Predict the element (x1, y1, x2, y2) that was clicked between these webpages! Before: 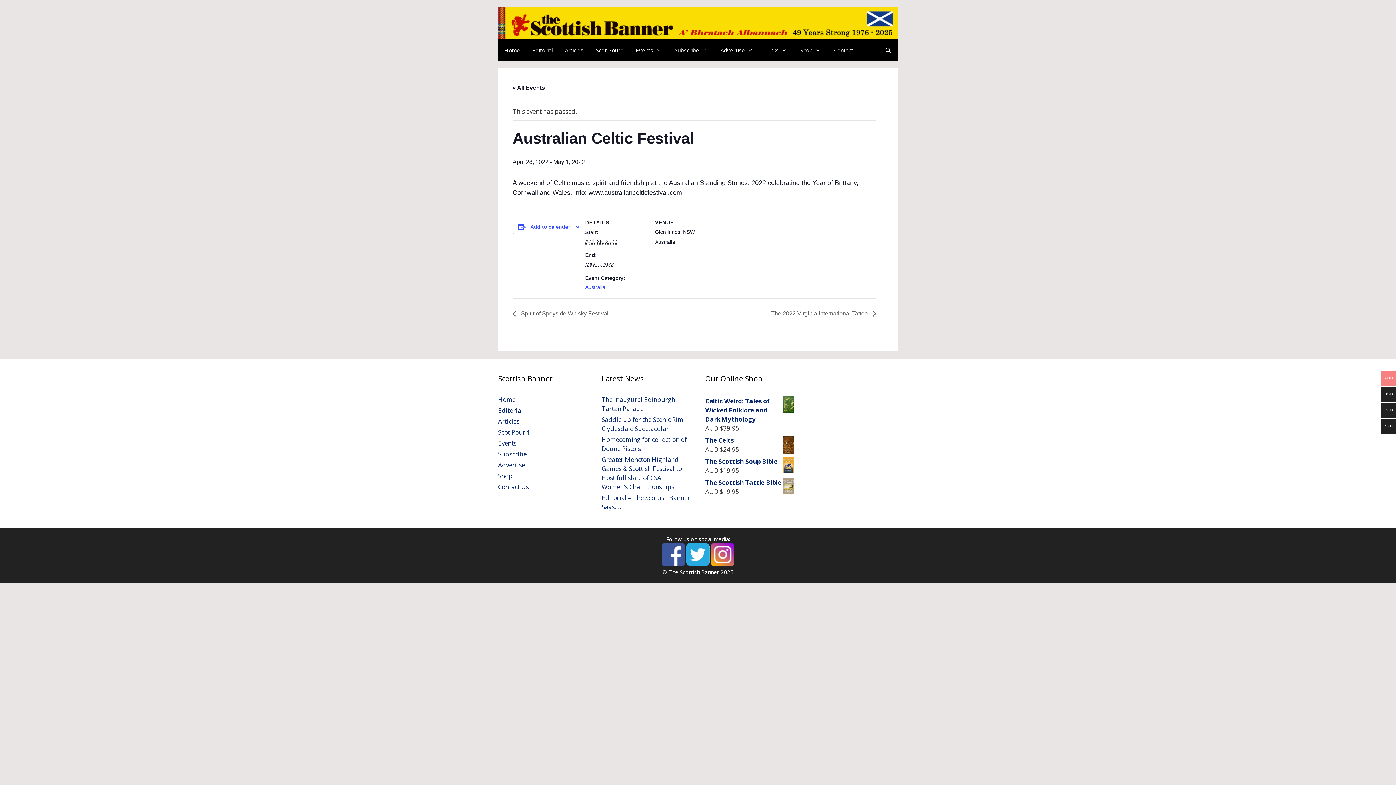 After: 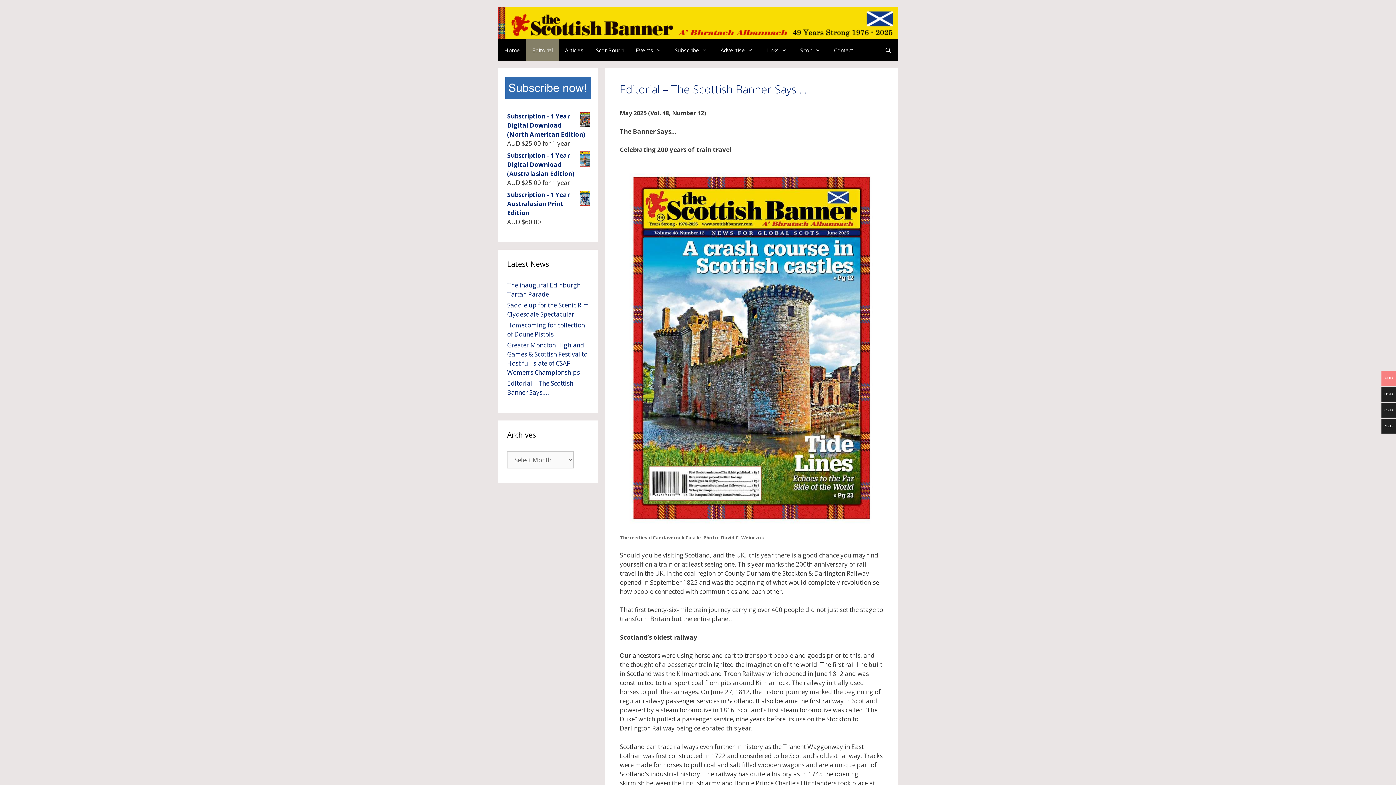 Action: label: Editorial bbox: (498, 406, 523, 414)